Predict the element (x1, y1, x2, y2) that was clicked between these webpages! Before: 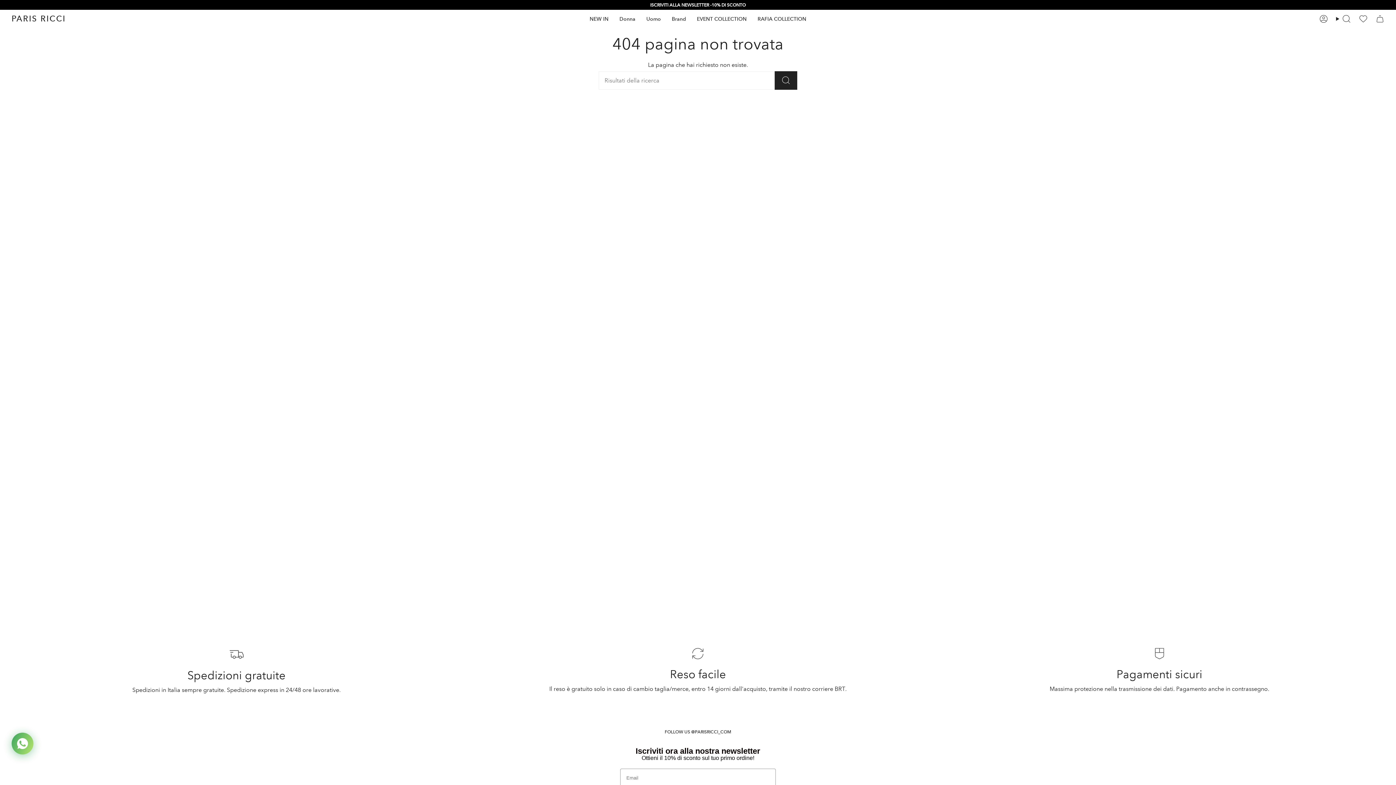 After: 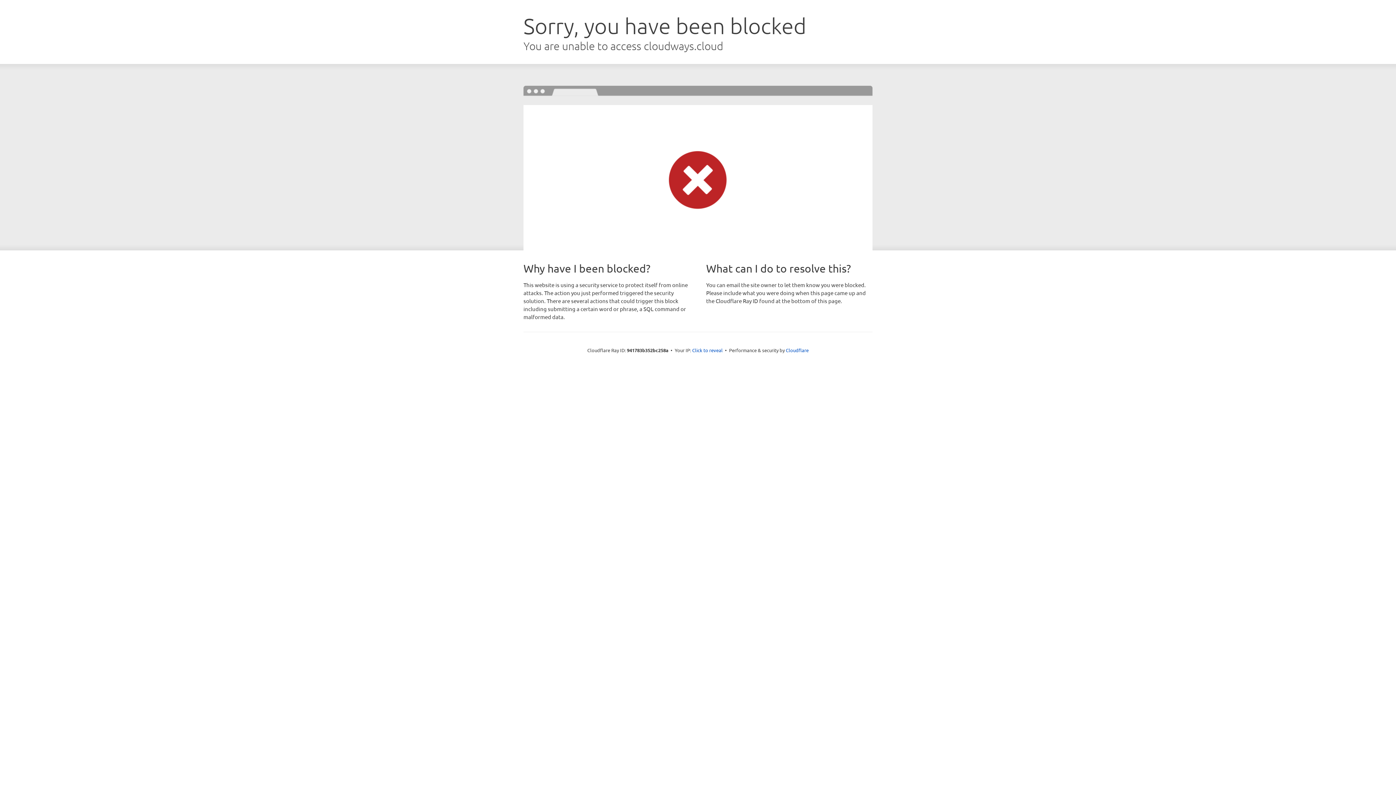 Action: bbox: (1355, 12, 1372, 25)